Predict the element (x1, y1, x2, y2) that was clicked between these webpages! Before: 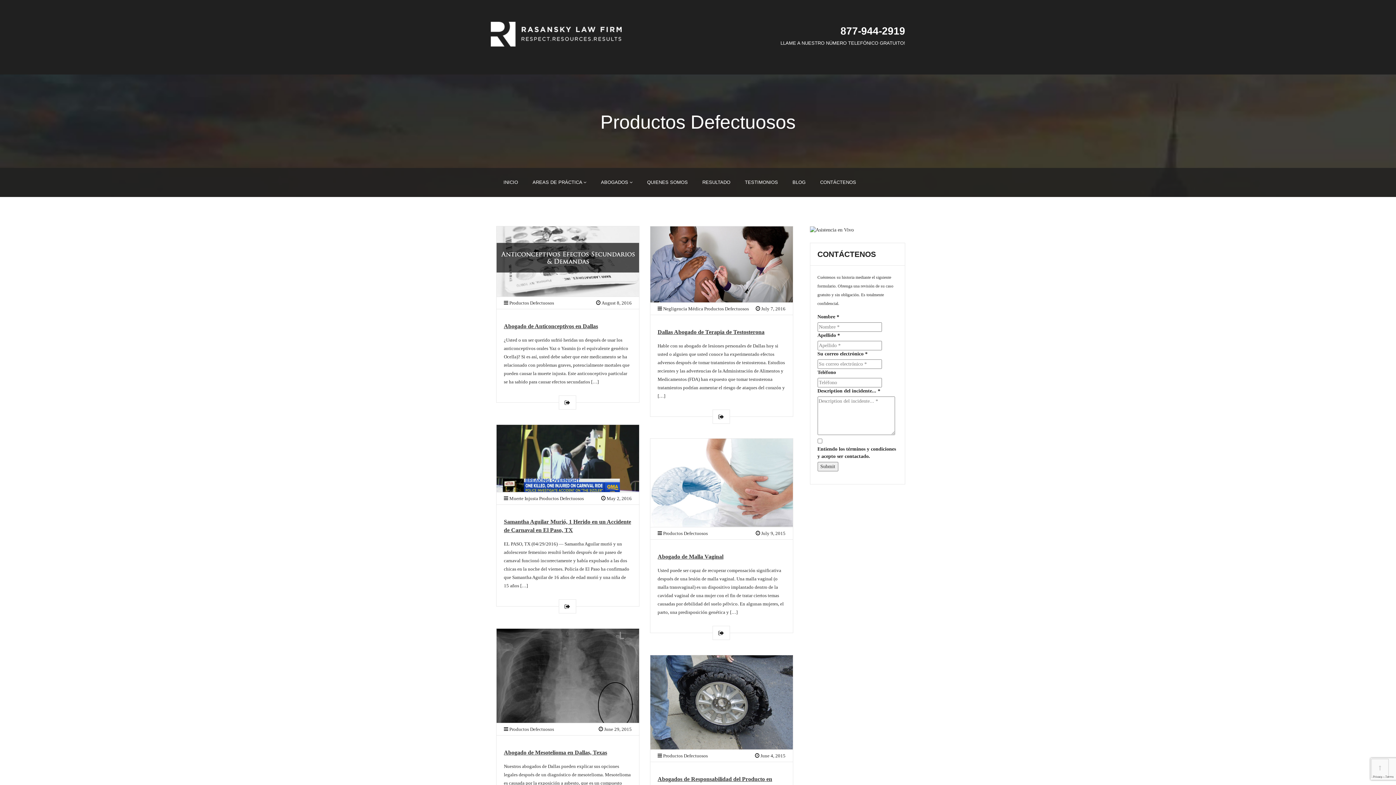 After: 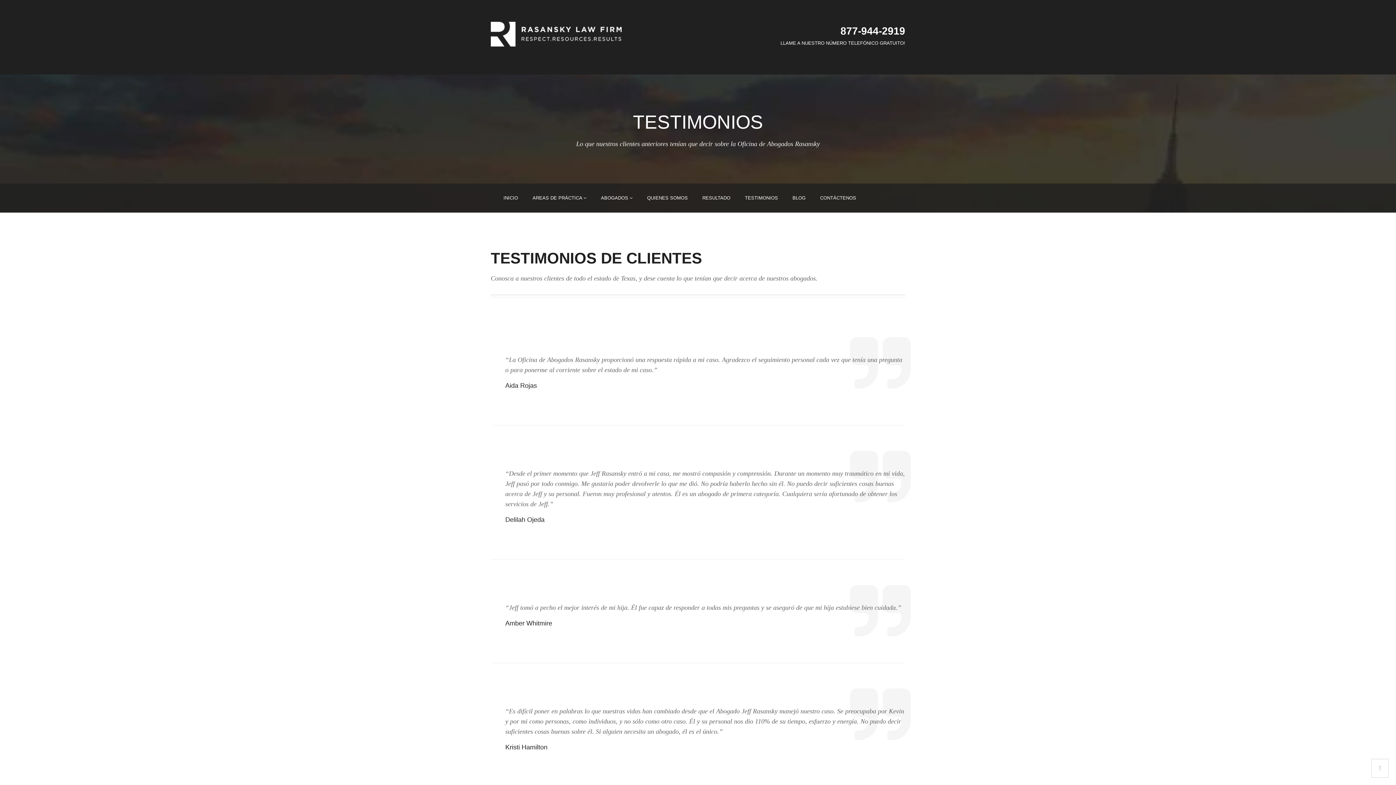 Action: label: TESTIMONIOS bbox: (737, 168, 785, 197)